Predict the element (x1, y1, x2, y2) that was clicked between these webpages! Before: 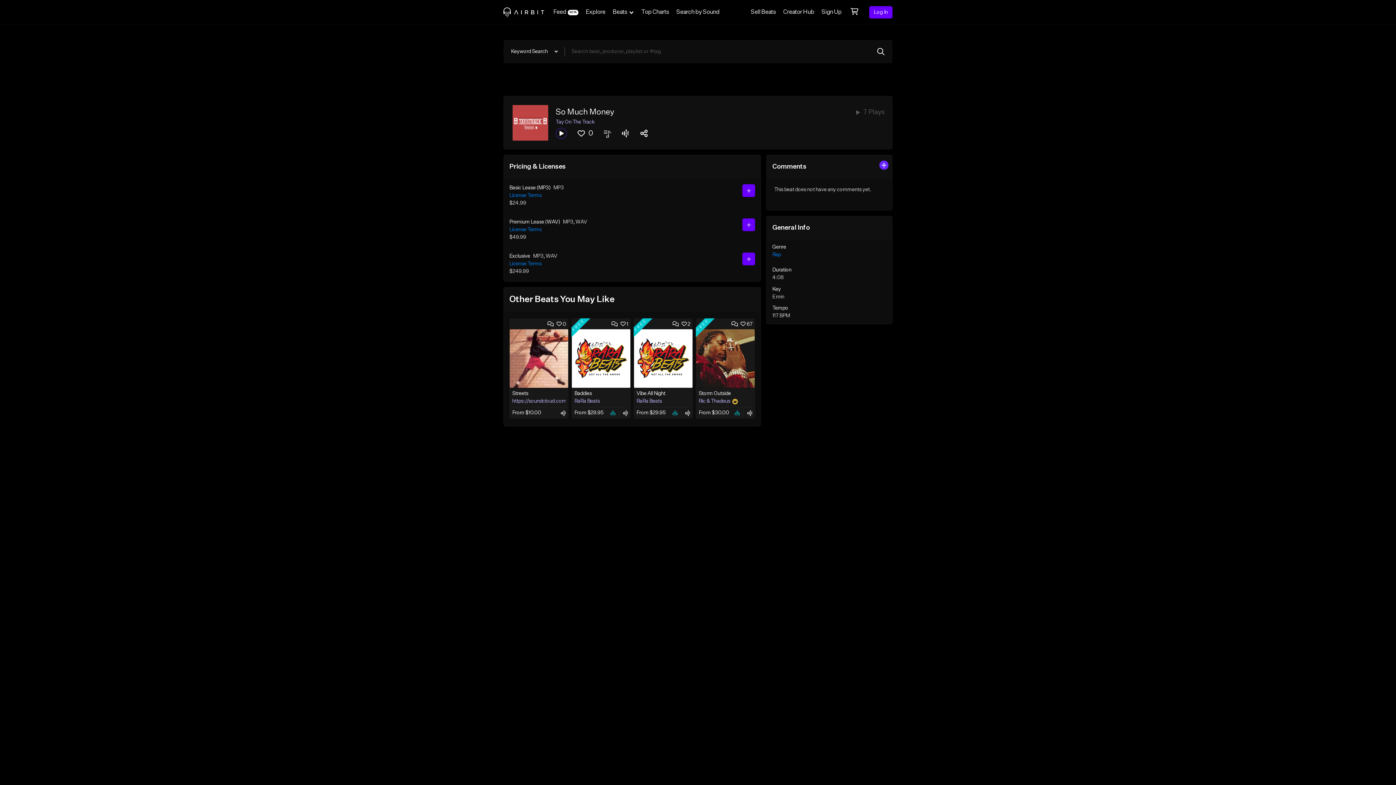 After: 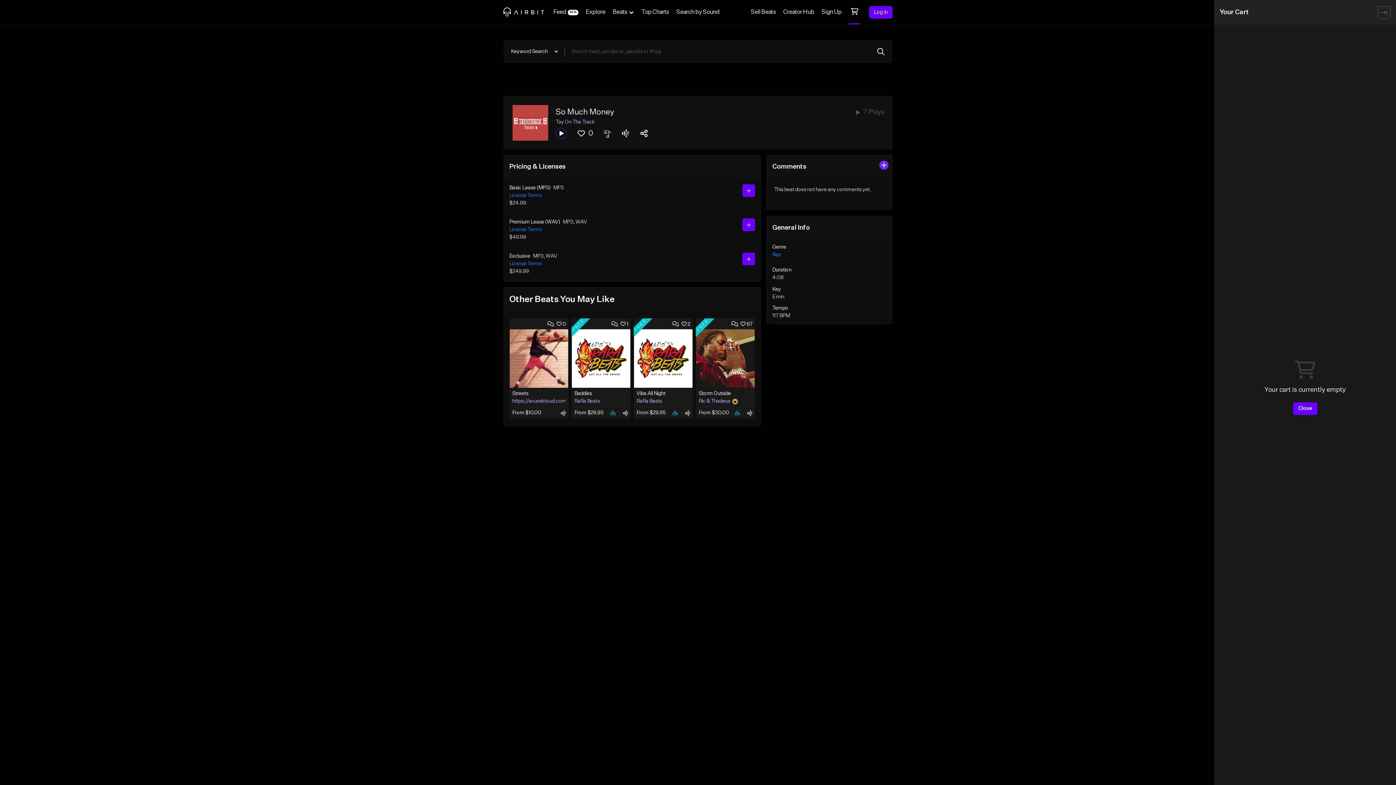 Action: bbox: (845, 0, 864, 24)